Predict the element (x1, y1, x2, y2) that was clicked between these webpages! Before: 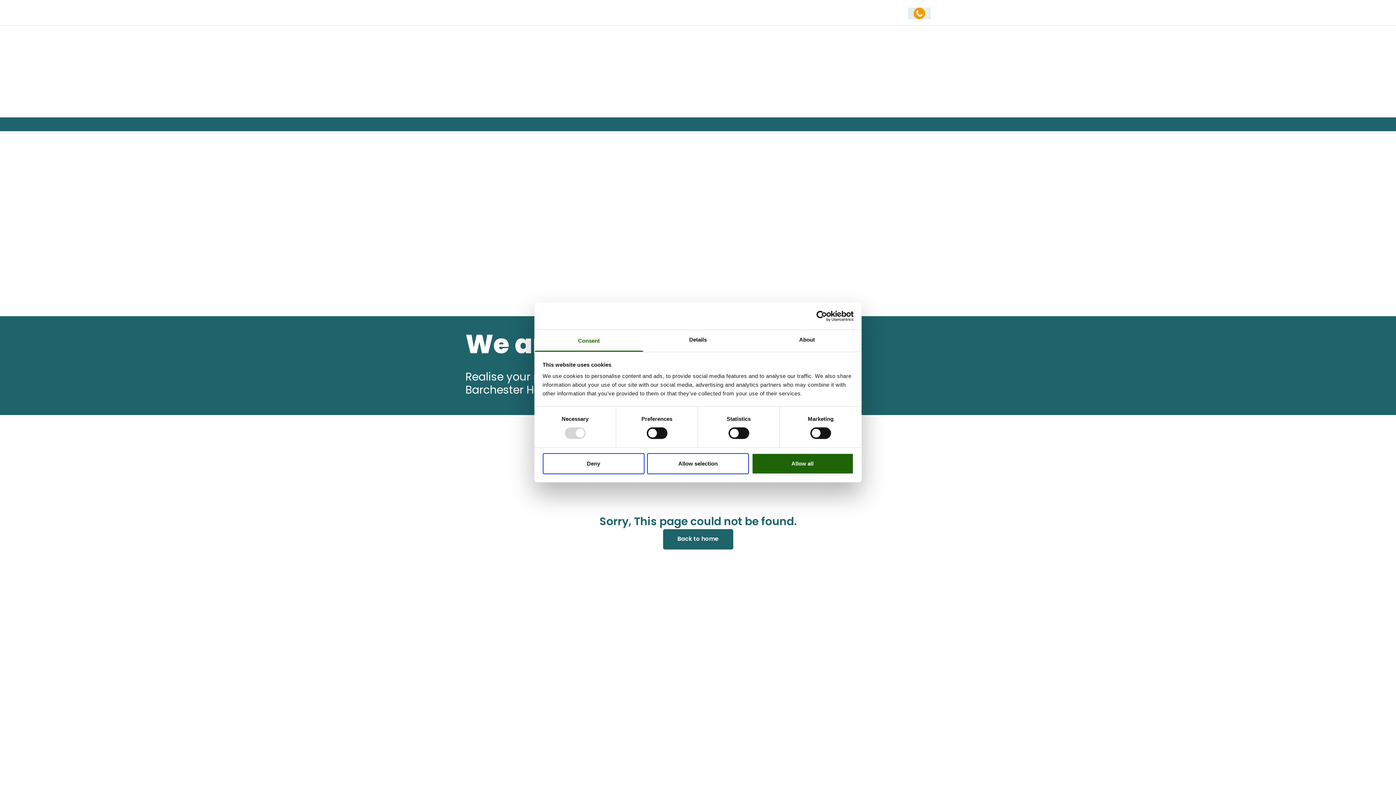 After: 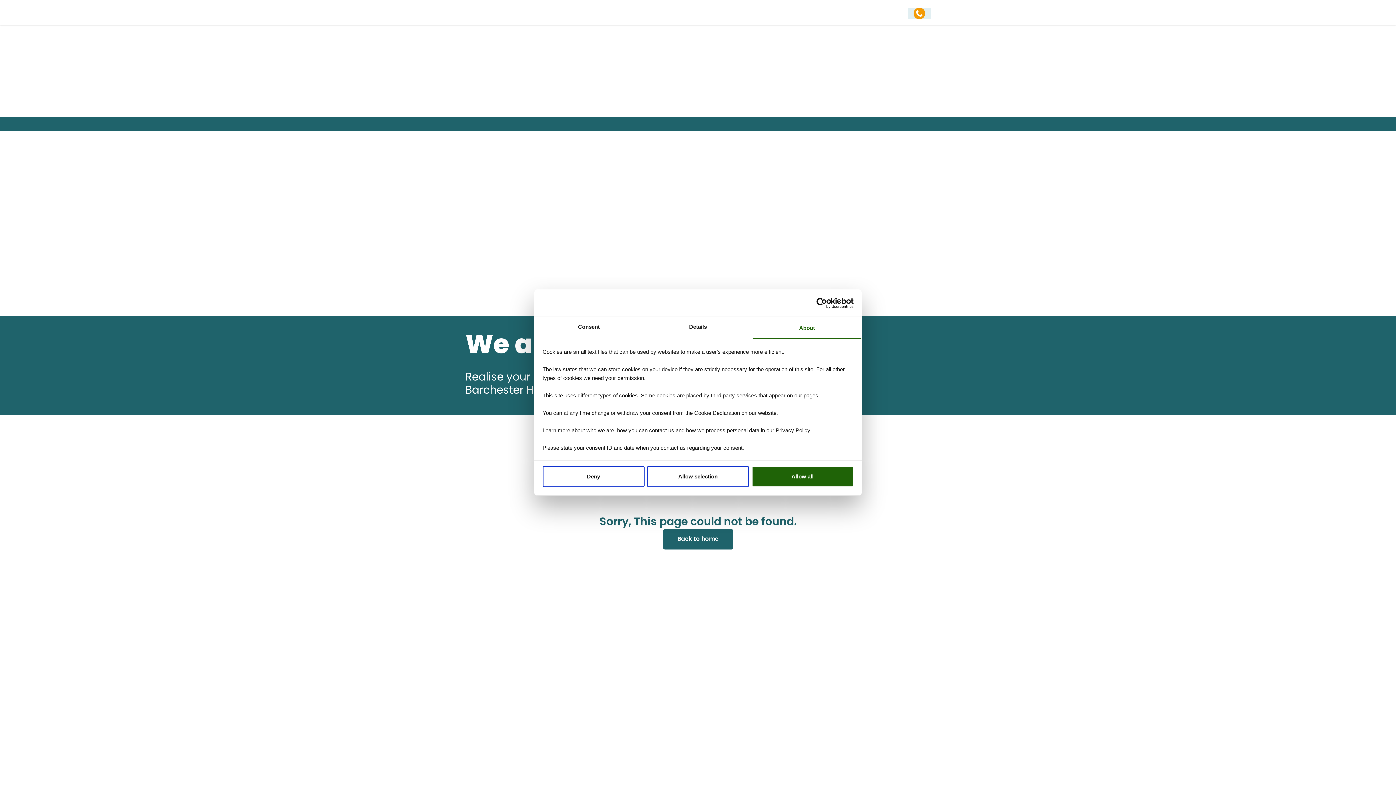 Action: label: About bbox: (752, 330, 861, 351)